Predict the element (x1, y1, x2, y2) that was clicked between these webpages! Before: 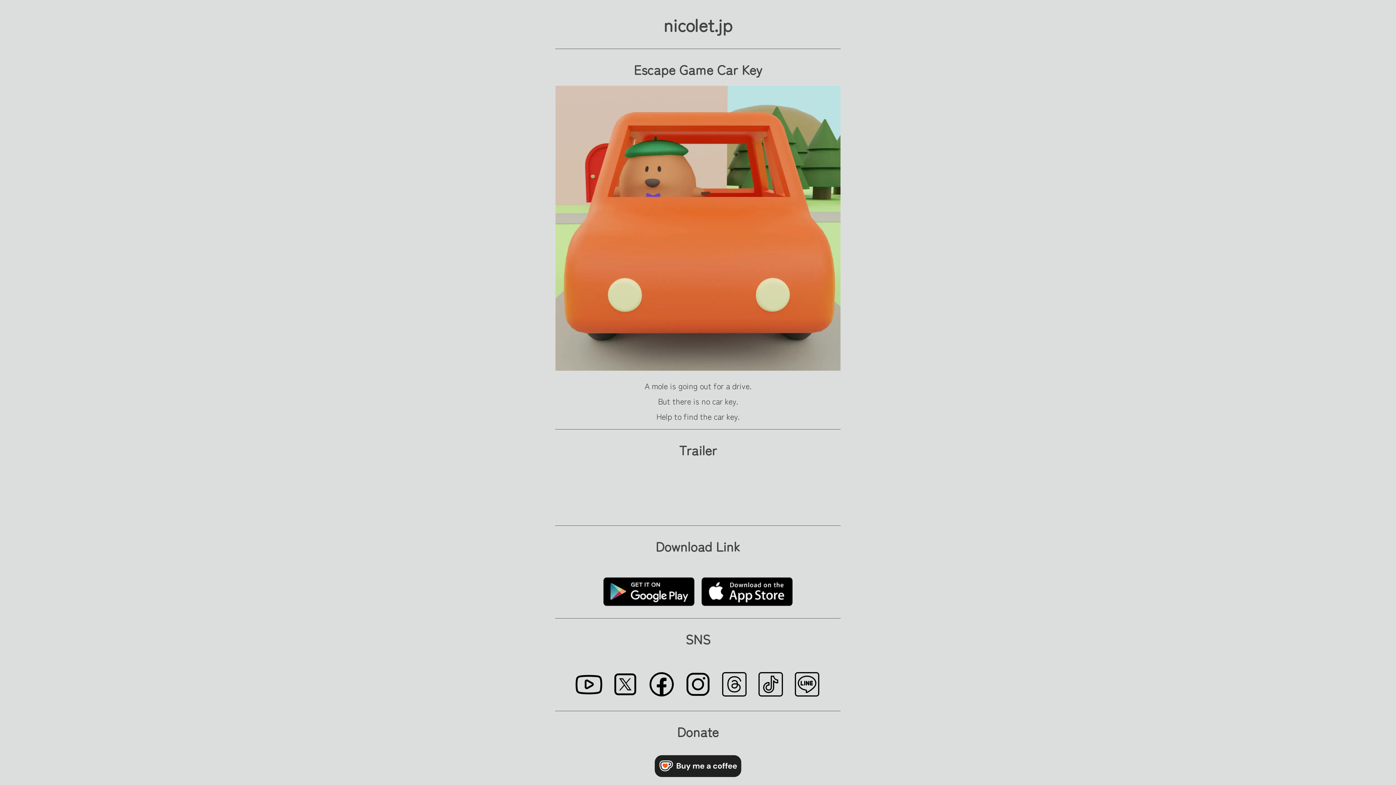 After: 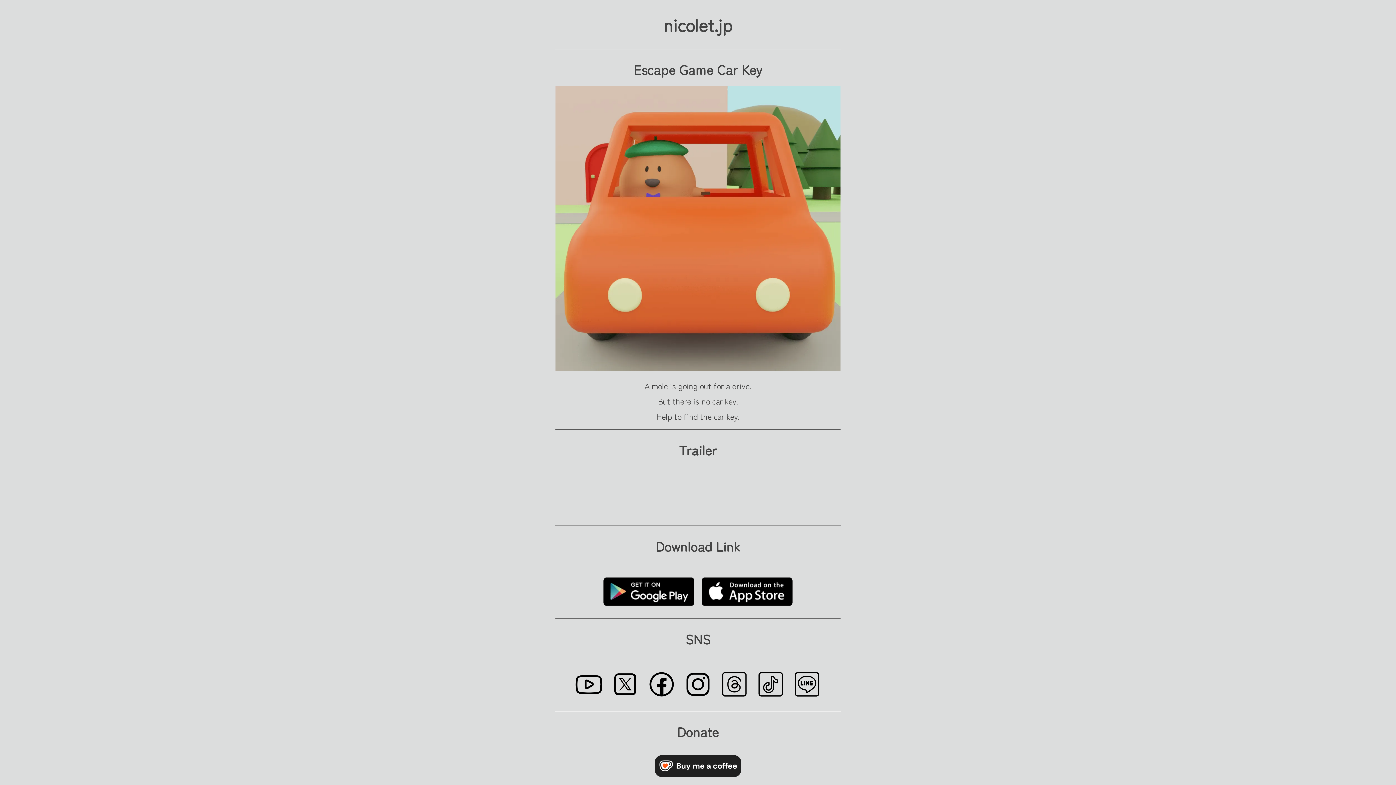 Action: bbox: (654, 768, 741, 779)